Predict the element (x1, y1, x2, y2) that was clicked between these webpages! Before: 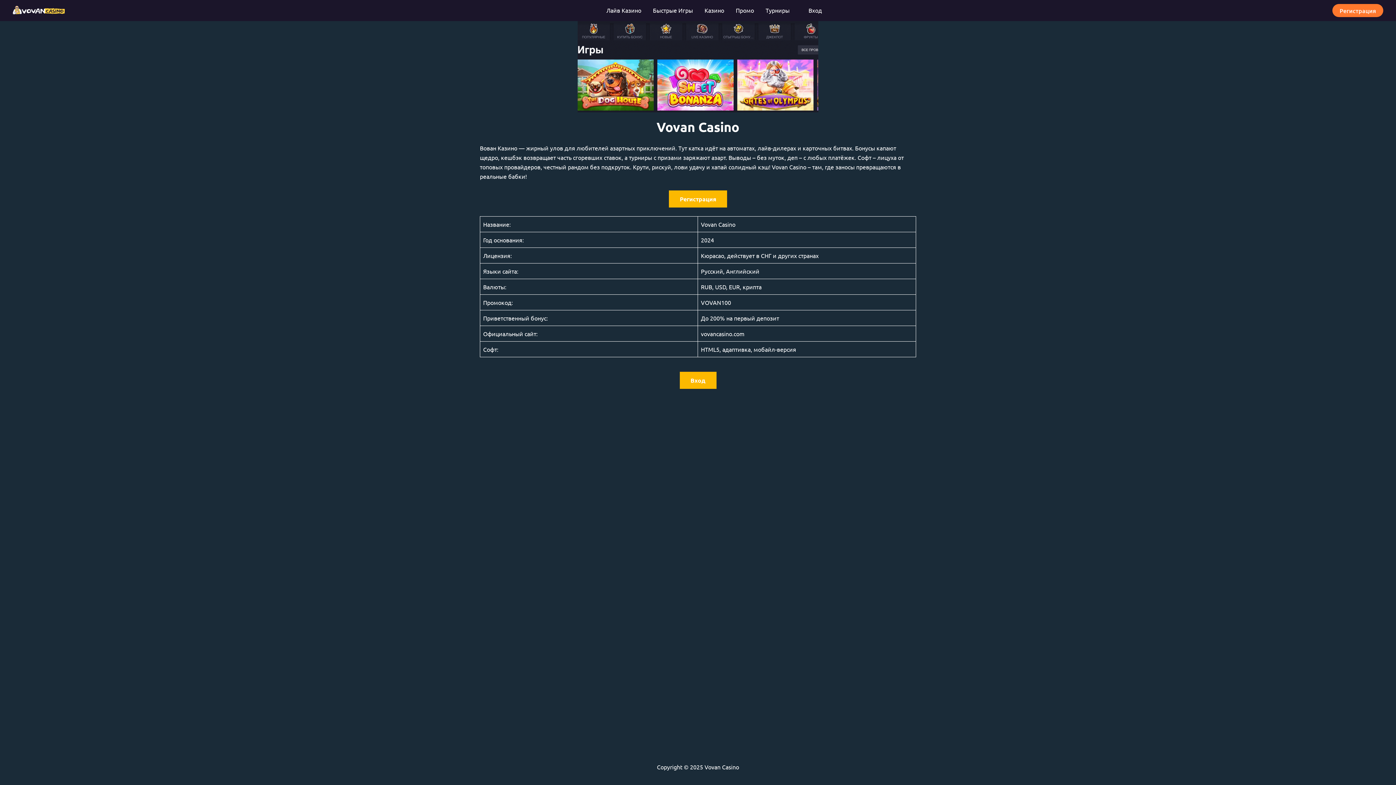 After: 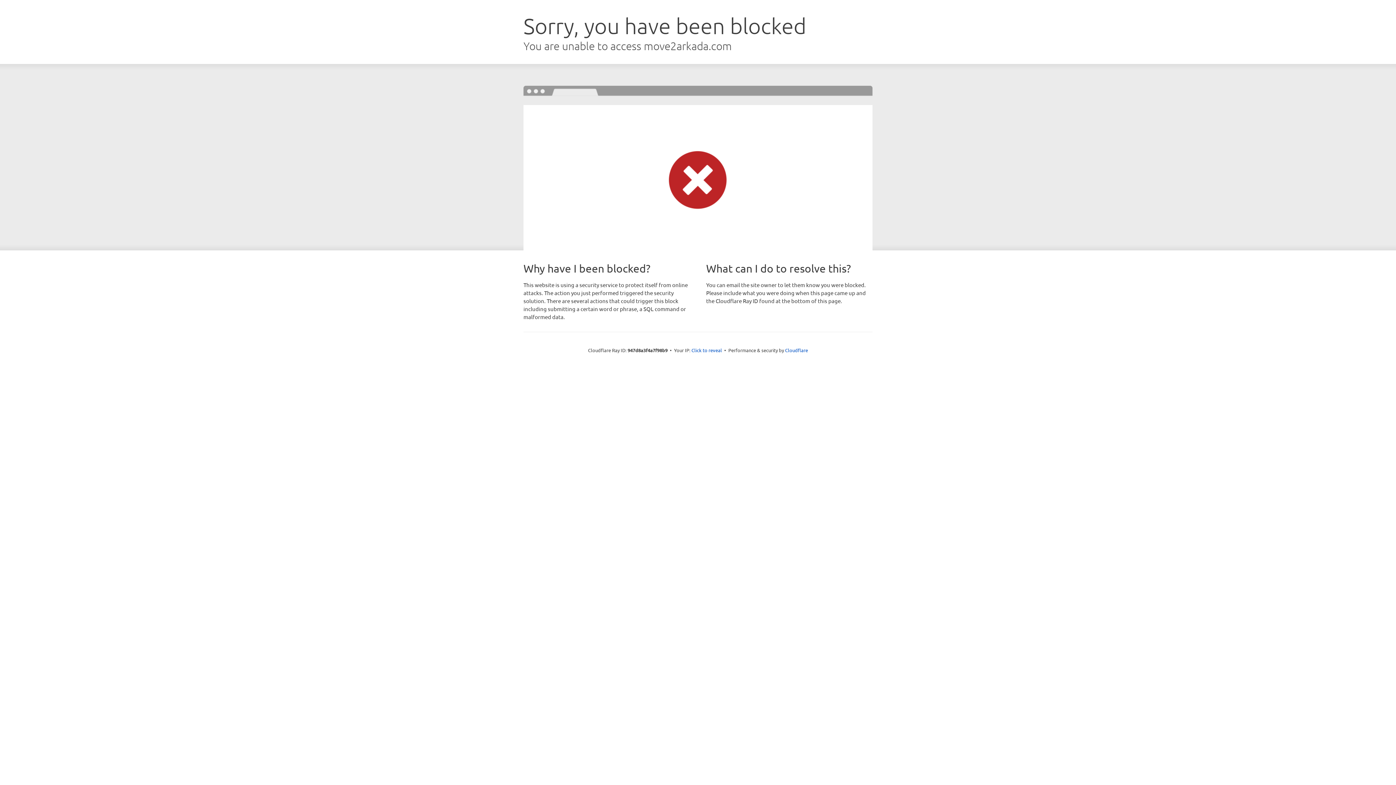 Action: bbox: (600, 2, 647, 18) label: Лайв Казино